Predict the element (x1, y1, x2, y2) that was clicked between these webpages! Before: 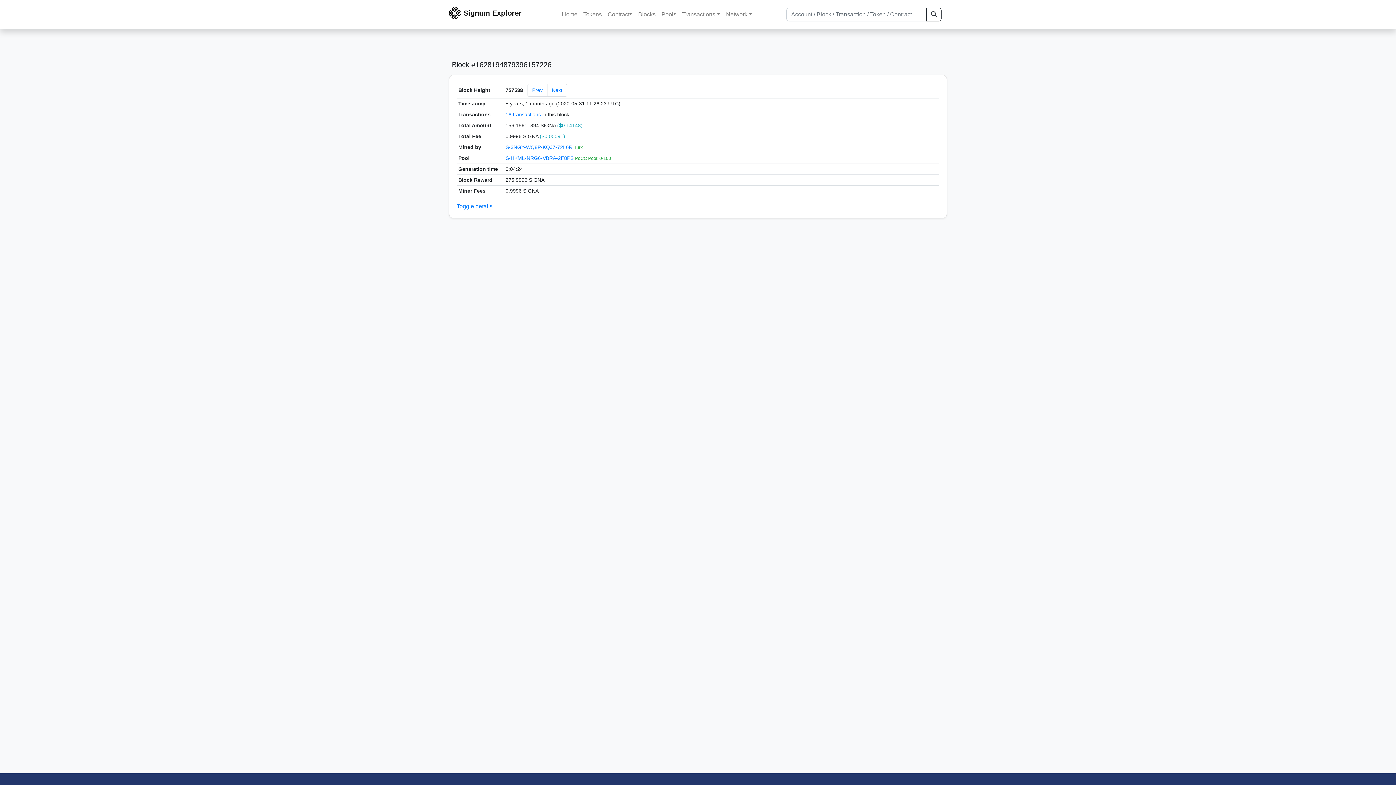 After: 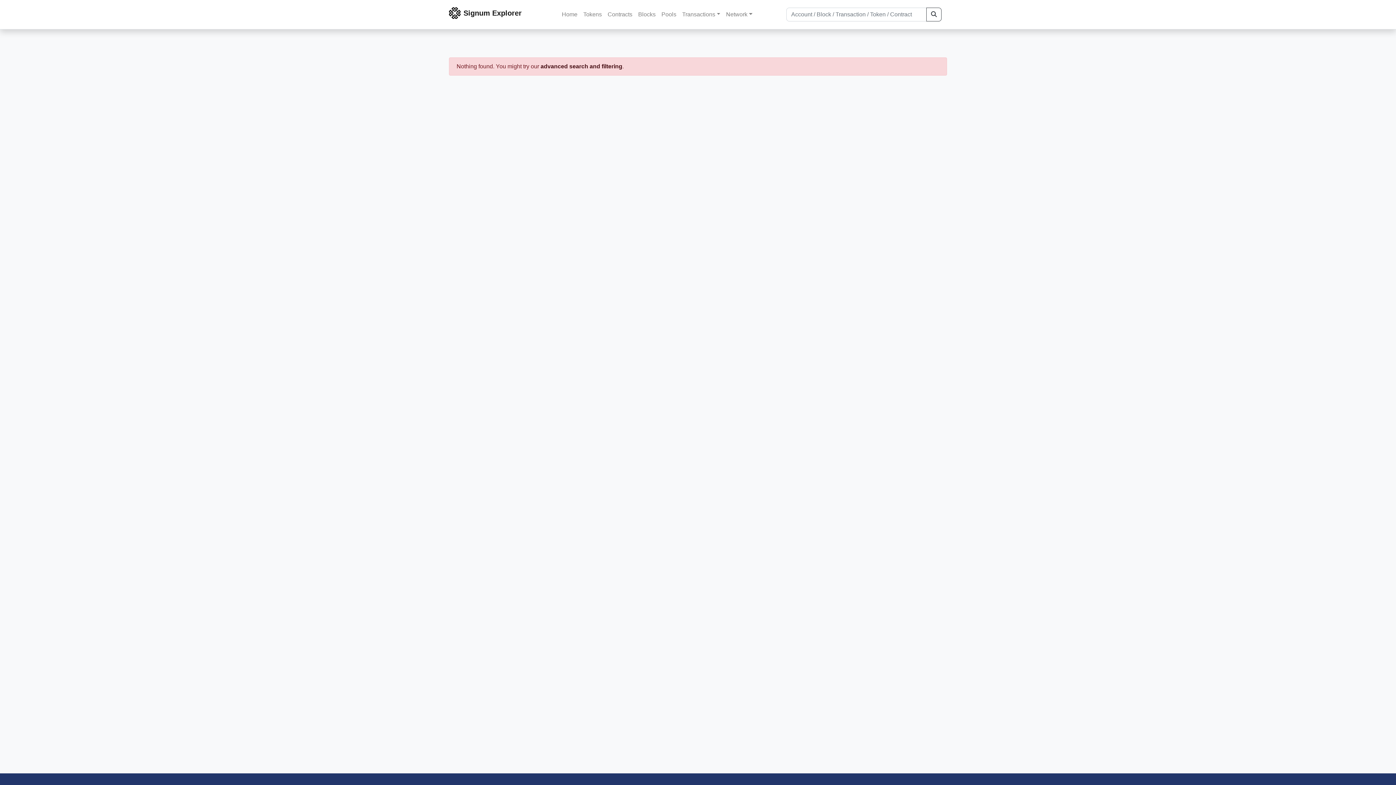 Action: bbox: (926, 7, 941, 21)